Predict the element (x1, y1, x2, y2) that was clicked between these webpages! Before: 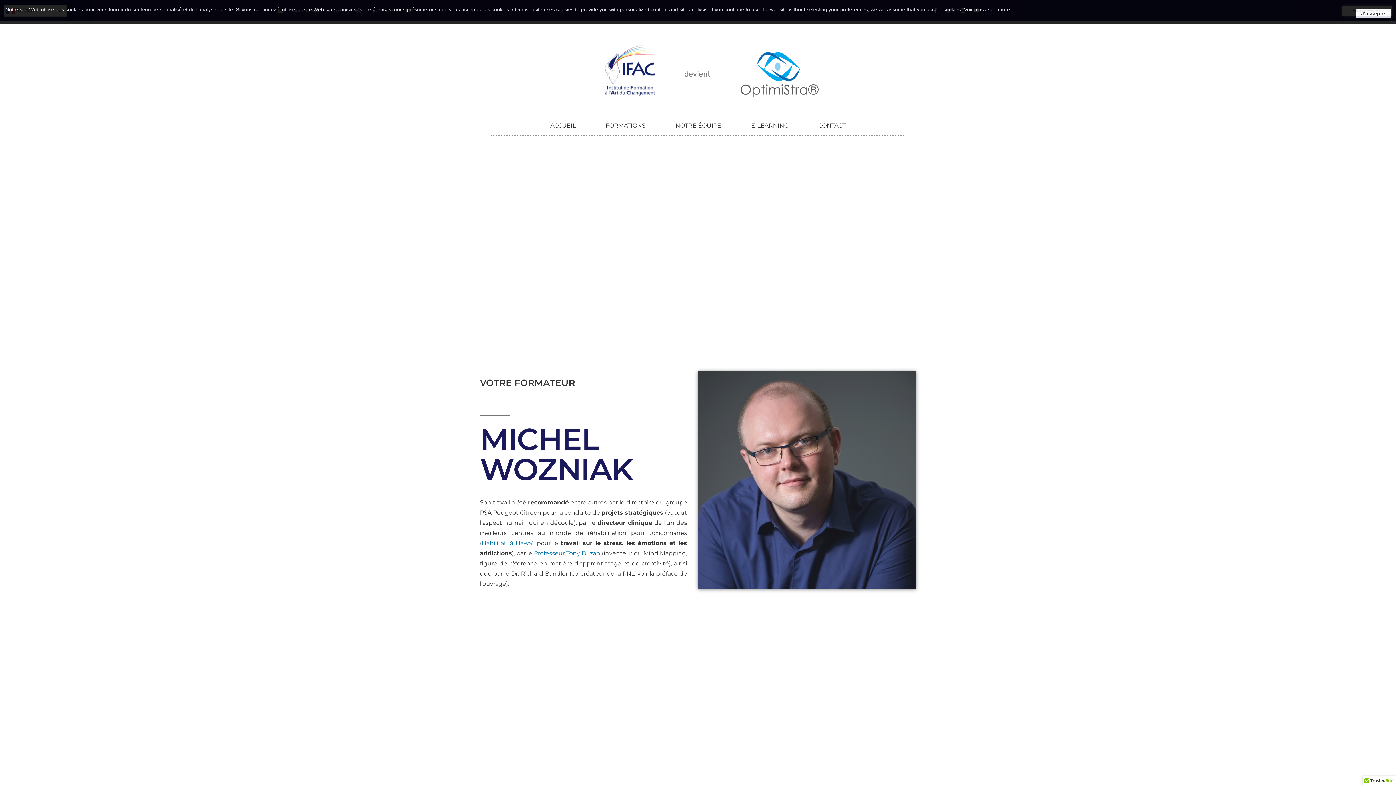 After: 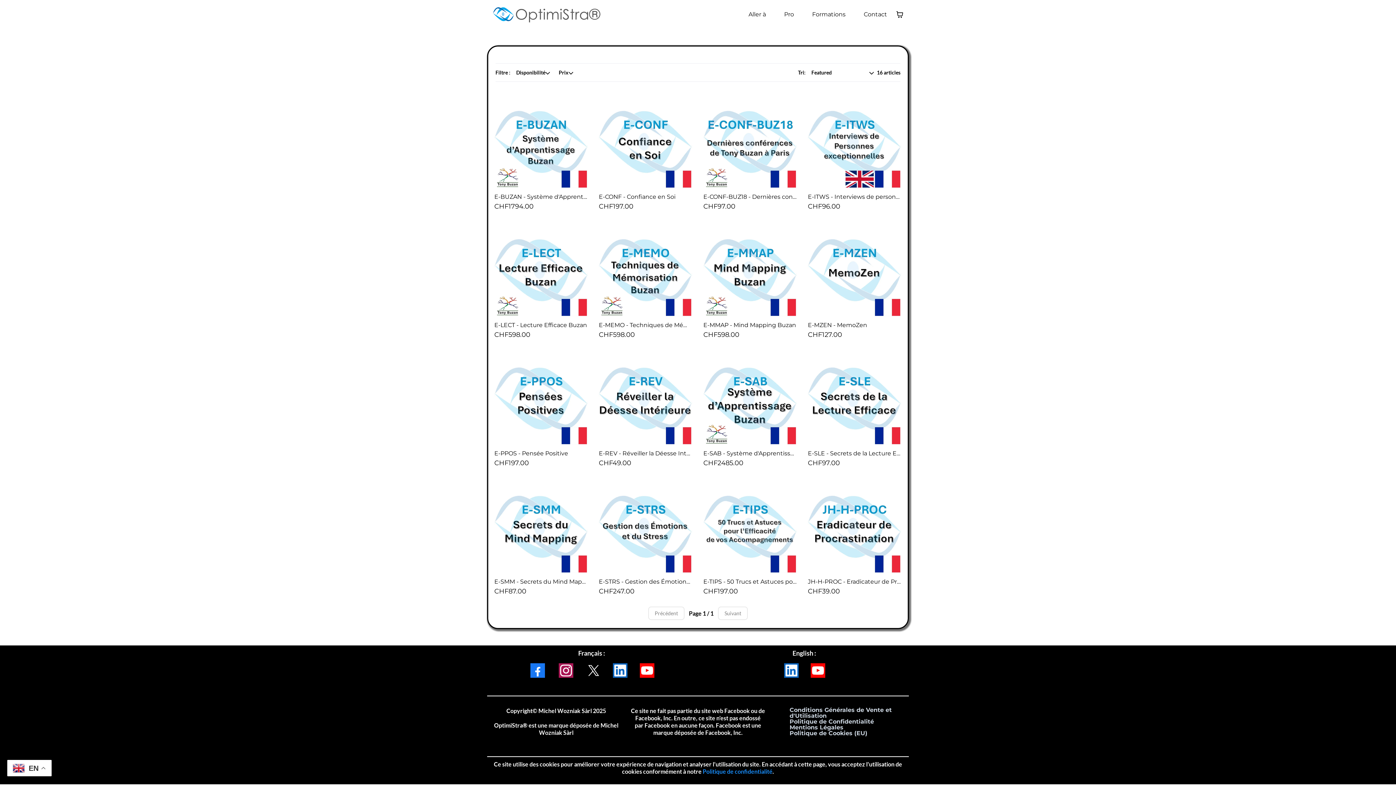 Action: bbox: (736, 116, 803, 135) label: E-LEARNING